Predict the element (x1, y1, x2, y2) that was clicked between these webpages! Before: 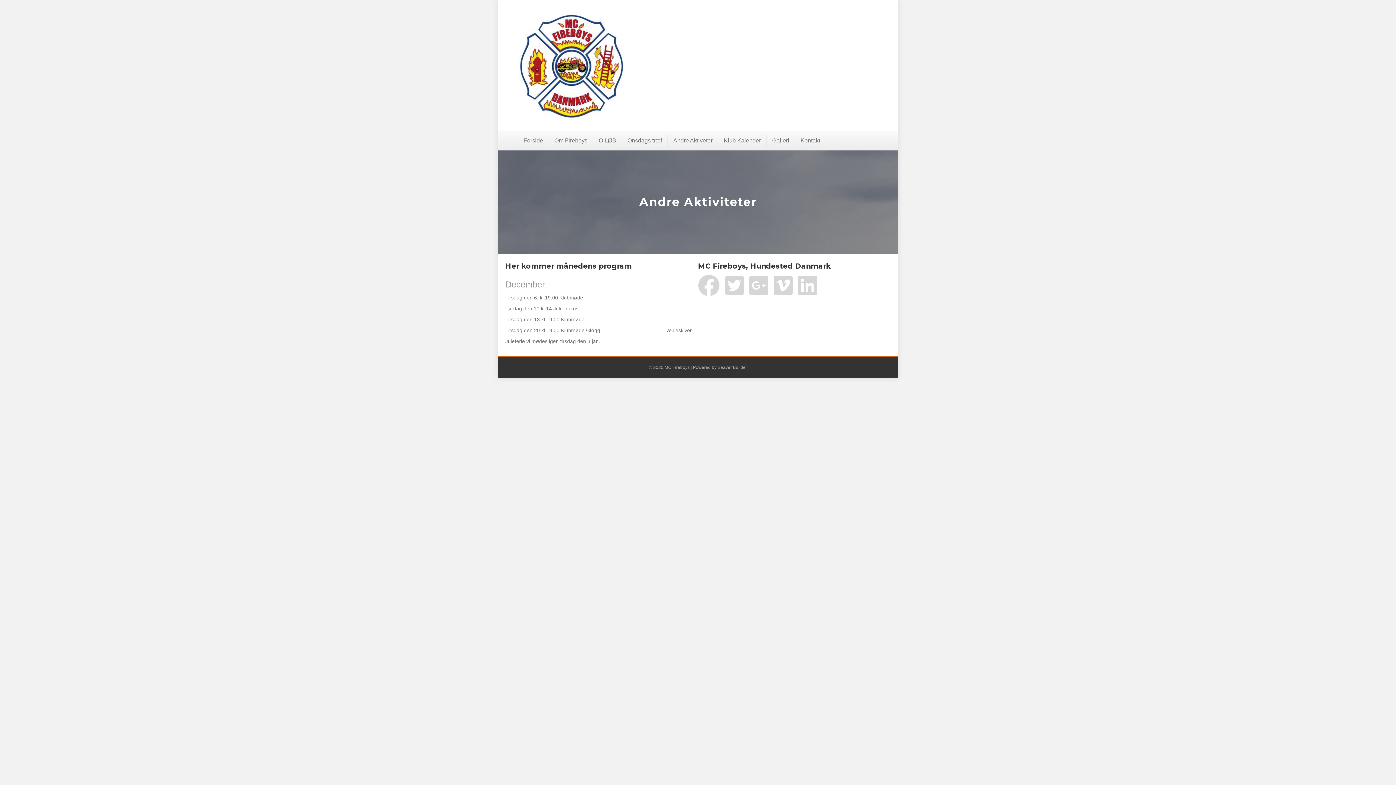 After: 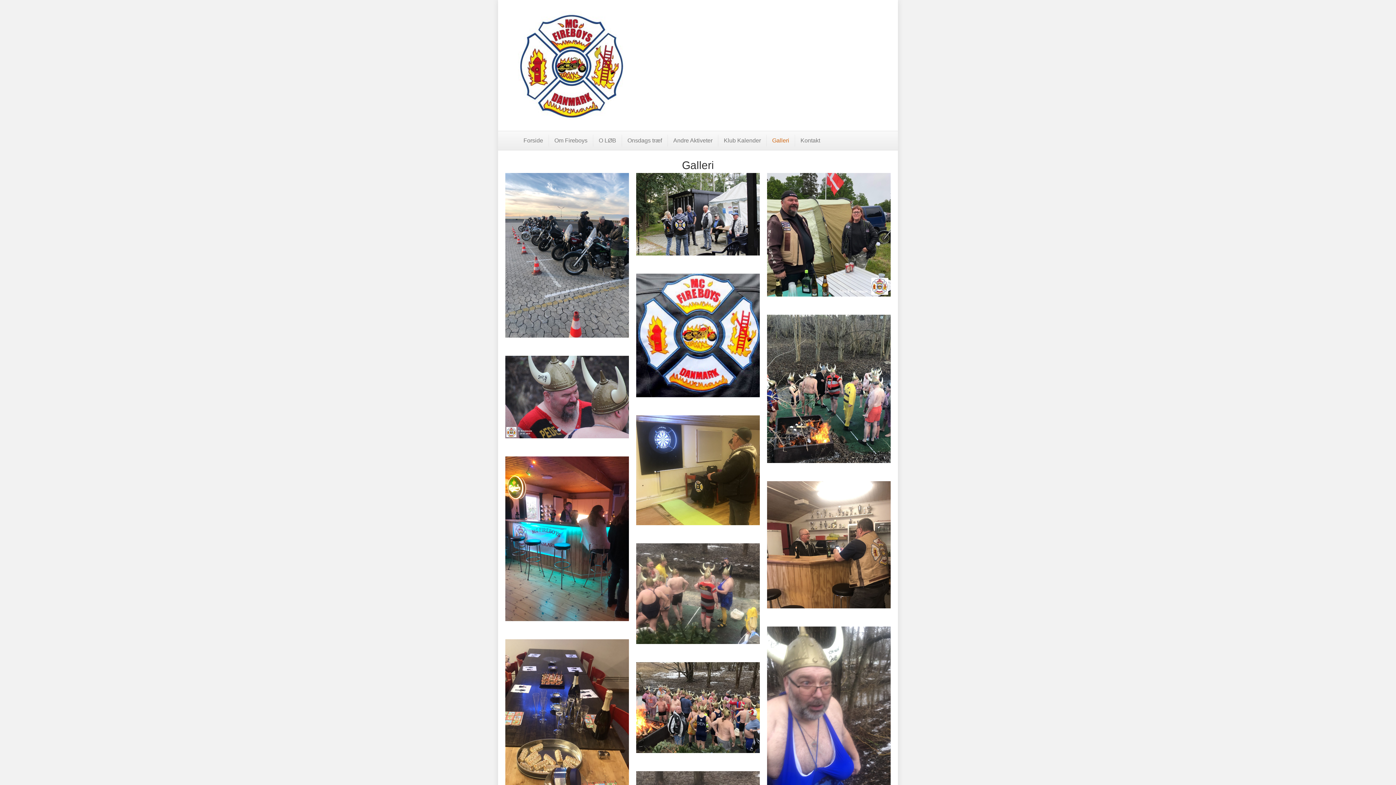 Action: bbox: (766, 134, 795, 146) label: Galleri